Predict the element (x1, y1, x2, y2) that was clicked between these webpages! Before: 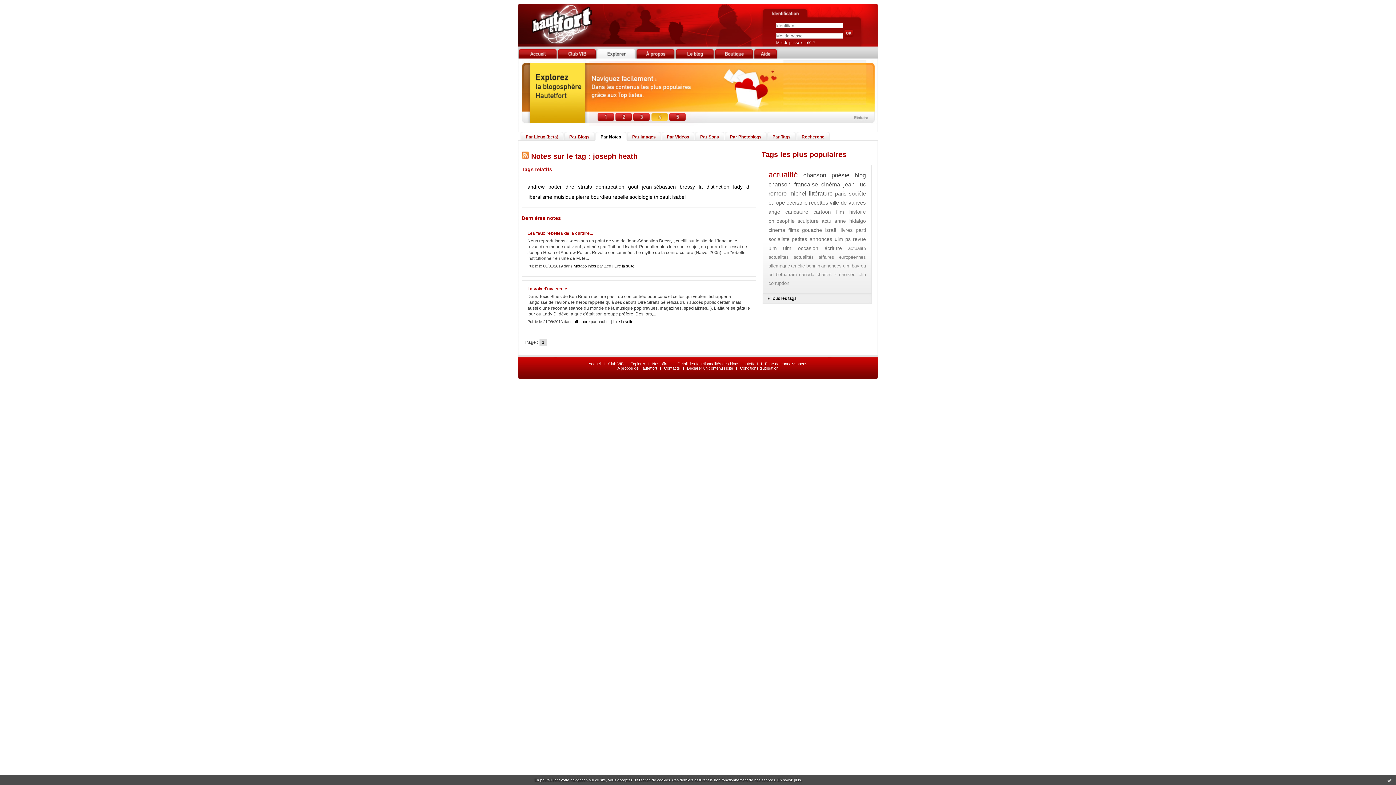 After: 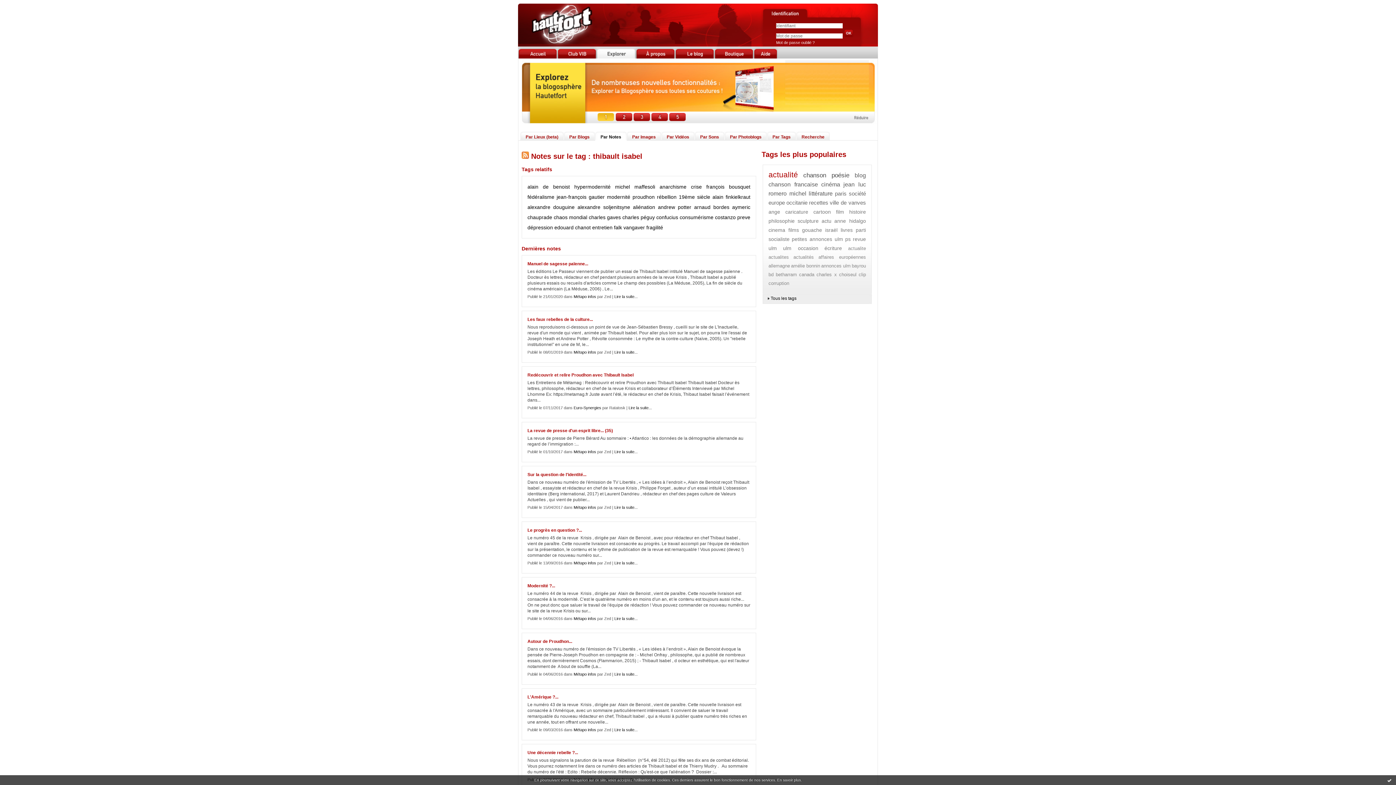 Action: bbox: (654, 194, 685, 200) label: thibault isabel